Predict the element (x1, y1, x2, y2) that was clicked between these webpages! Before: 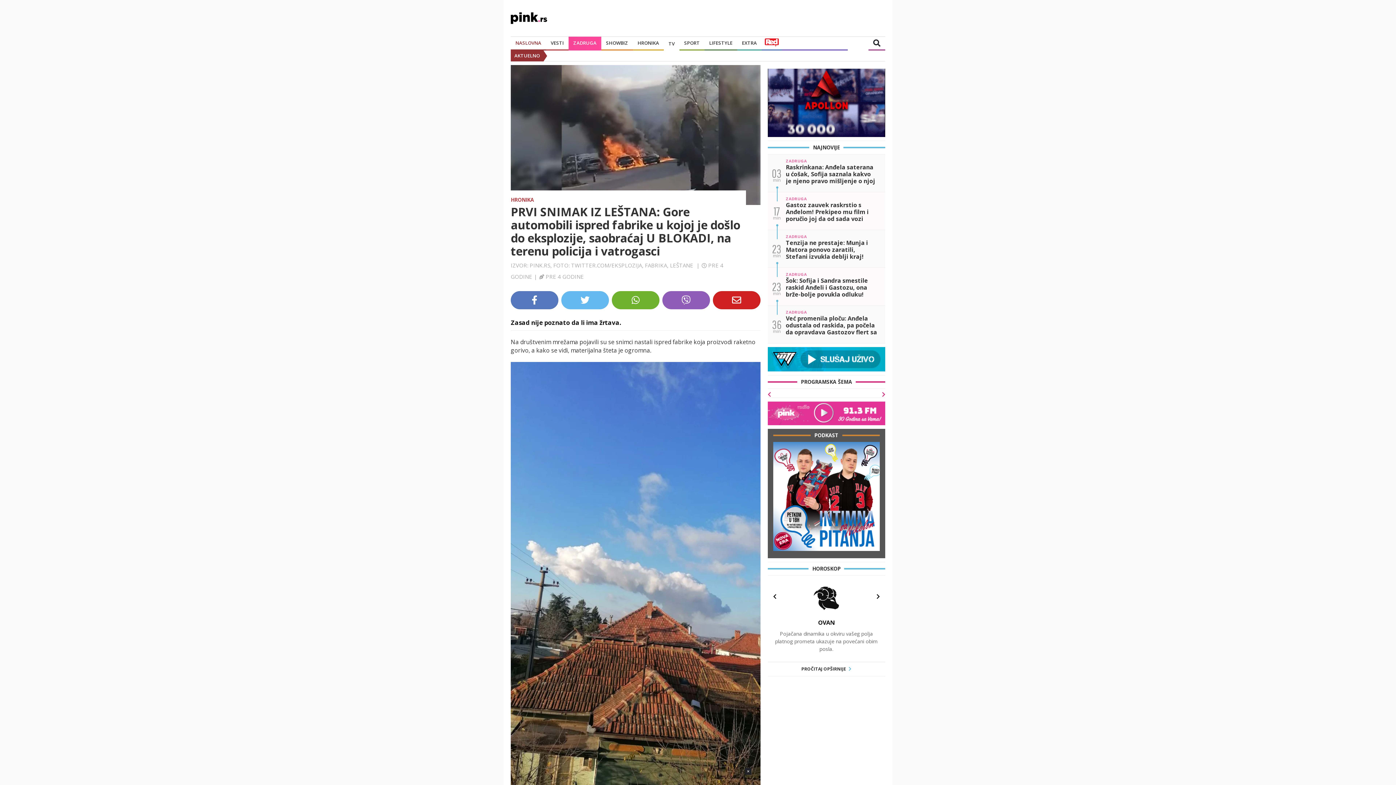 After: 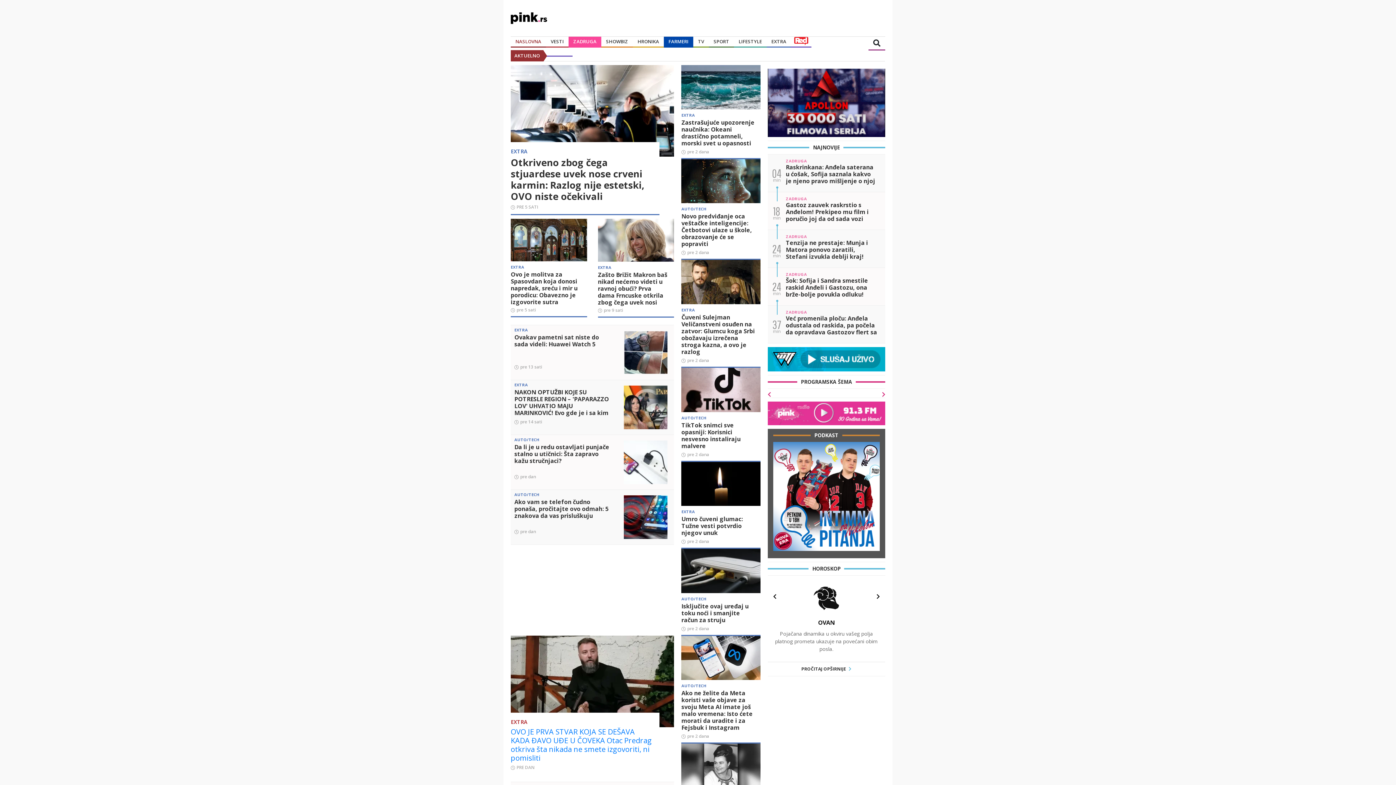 Action: label: EXTRA bbox: (742, 39, 757, 46)